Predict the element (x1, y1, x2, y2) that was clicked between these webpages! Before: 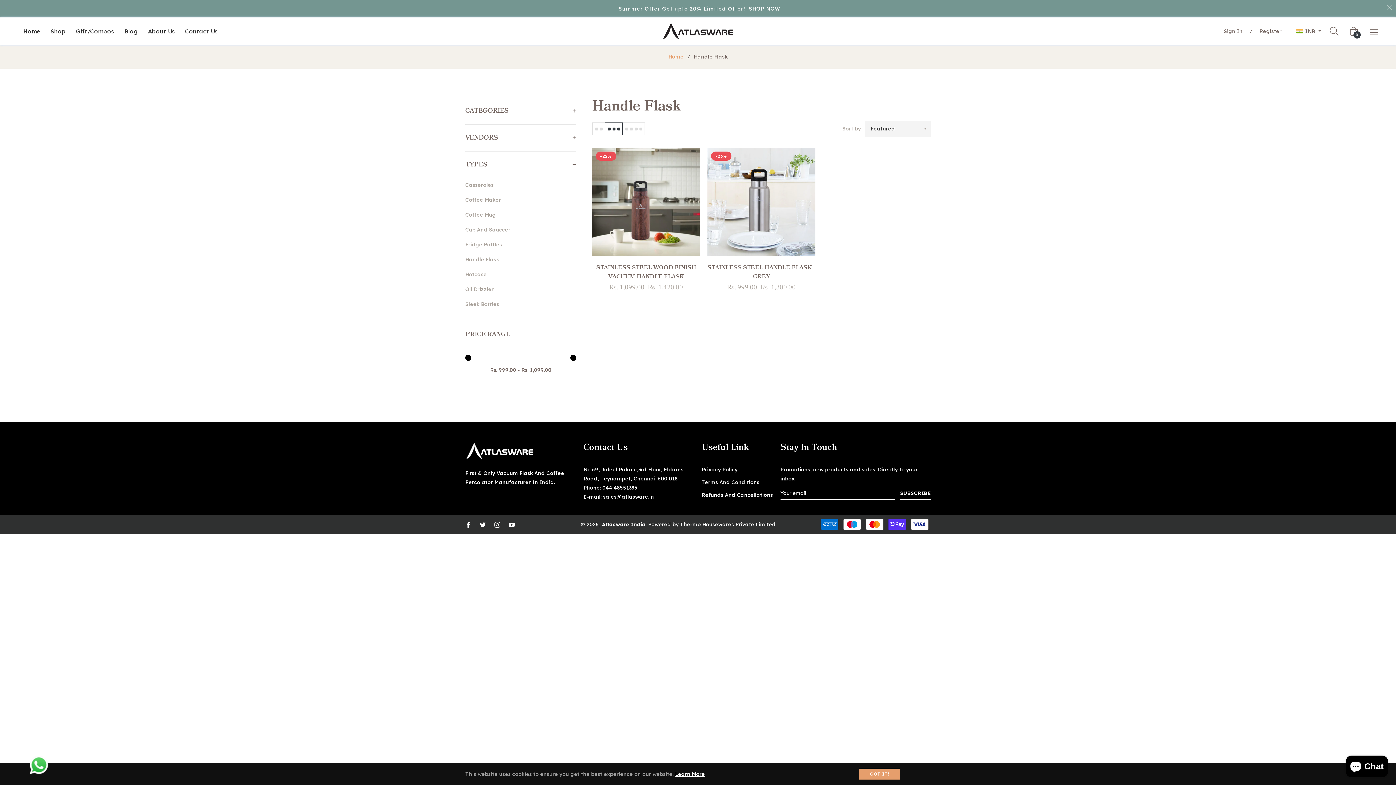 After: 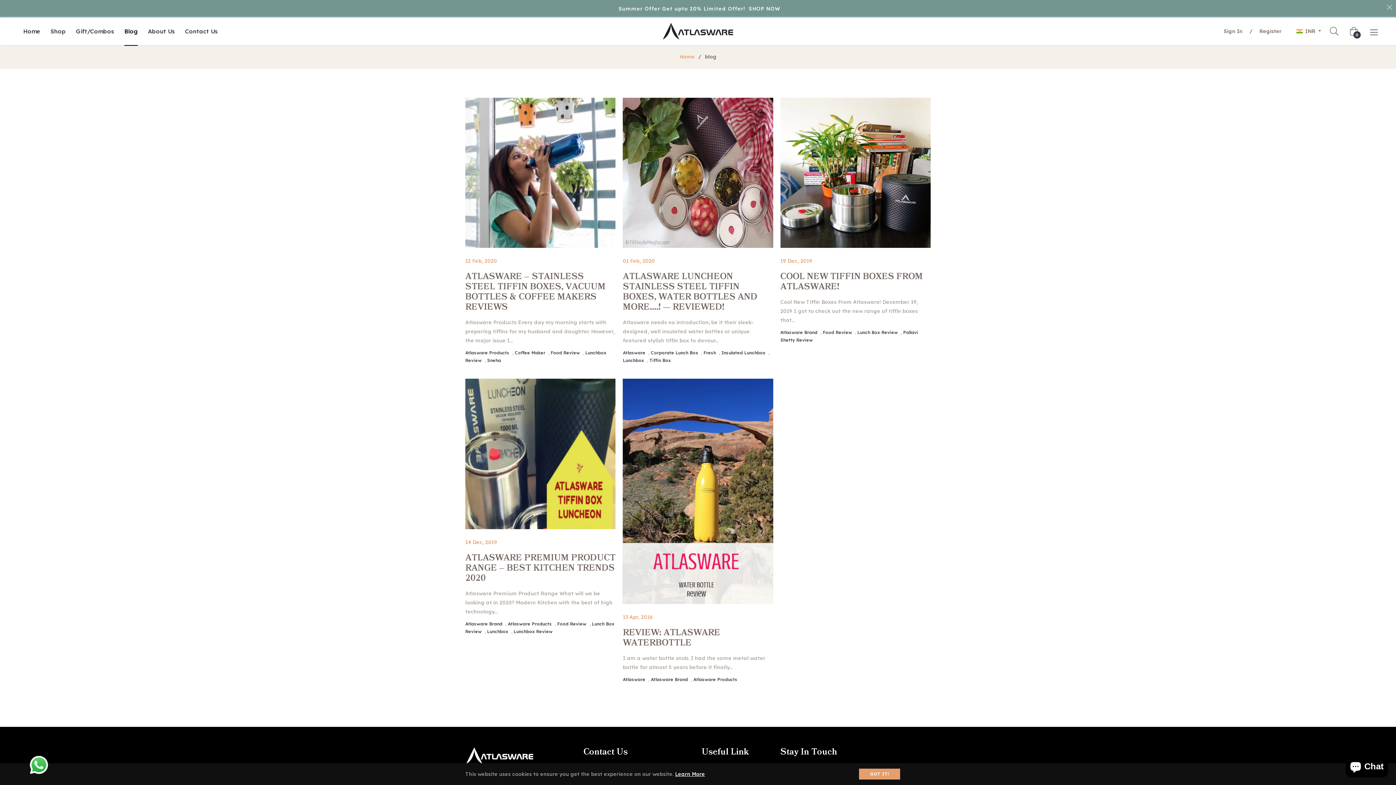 Action: label: Blog bbox: (119, 17, 142, 45)